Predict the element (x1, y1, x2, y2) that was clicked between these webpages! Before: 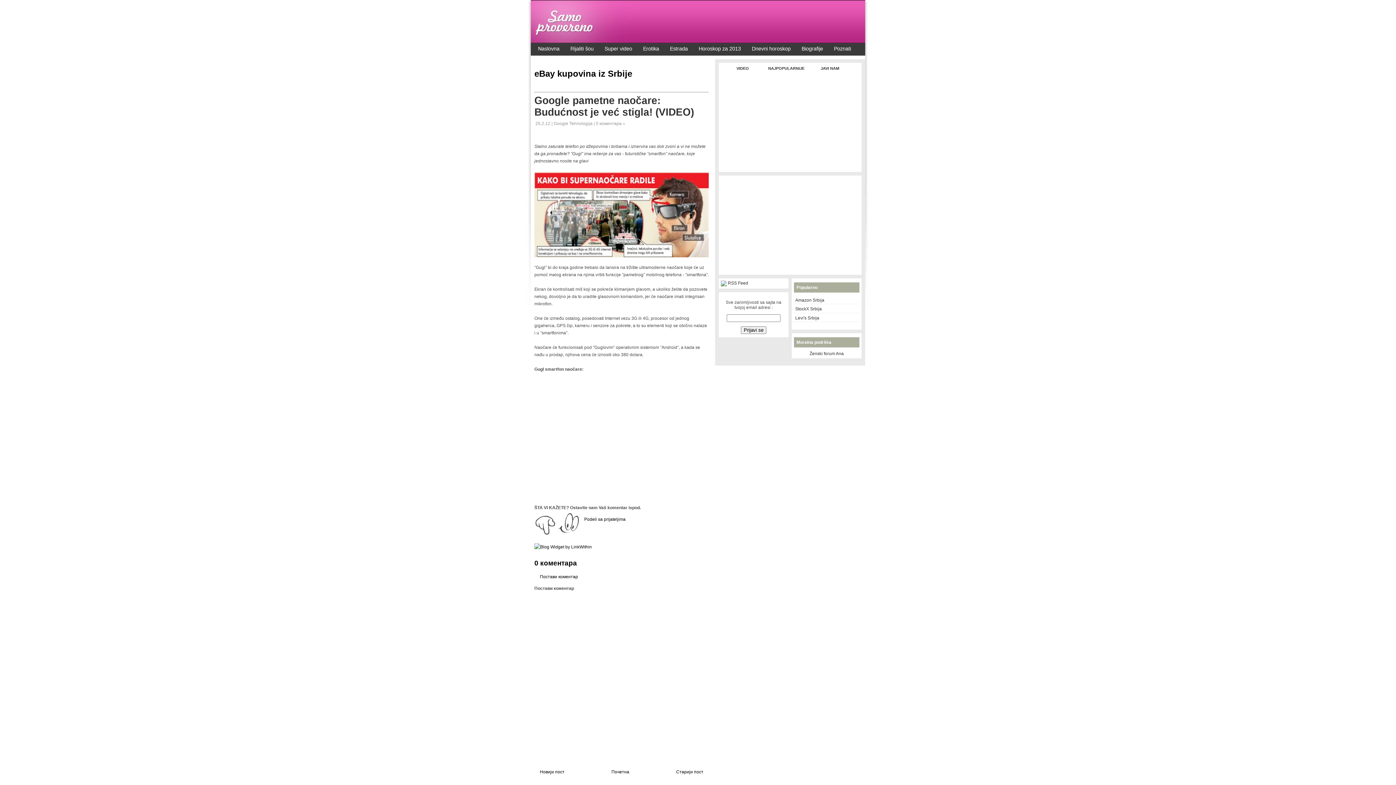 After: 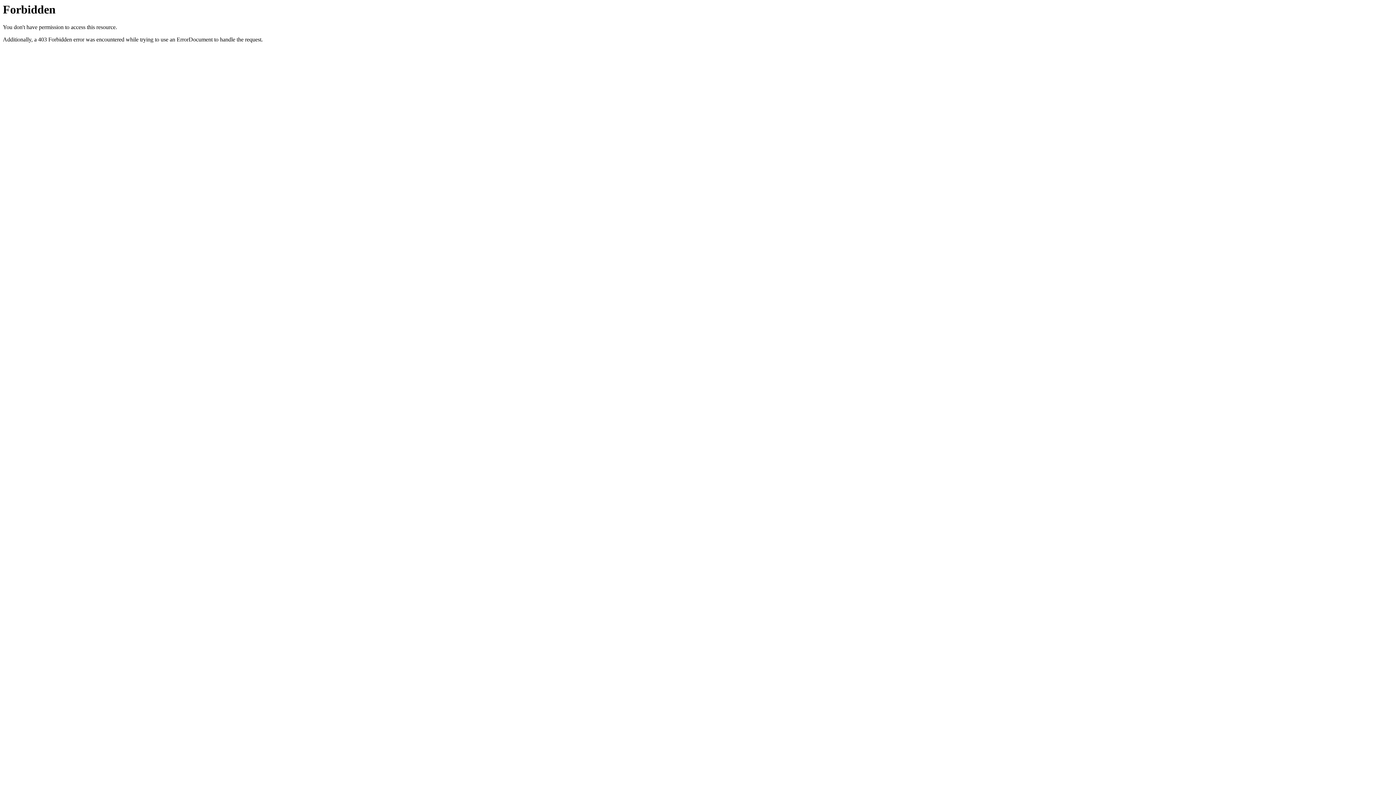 Action: bbox: (534, 544, 592, 549)